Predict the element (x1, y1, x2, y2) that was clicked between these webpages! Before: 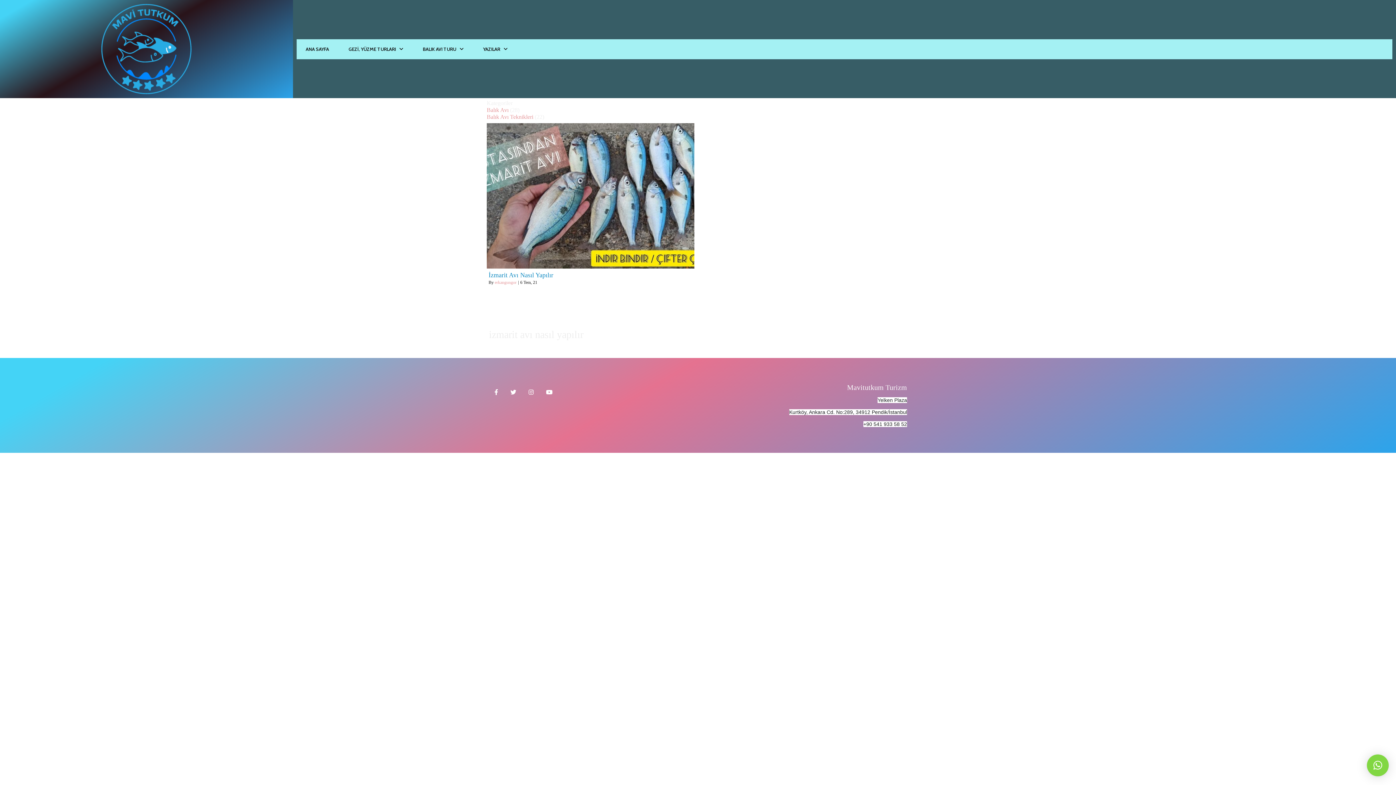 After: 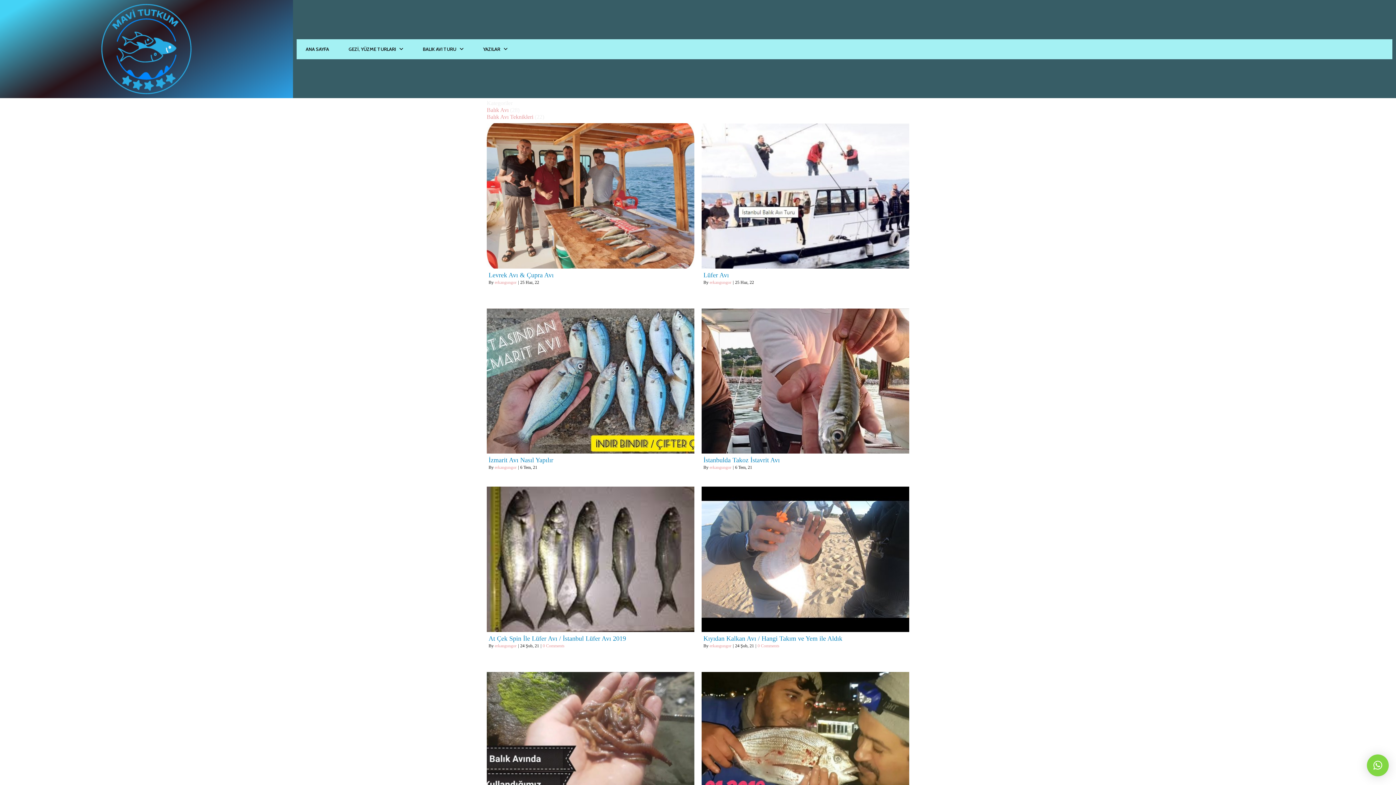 Action: bbox: (494, 279, 516, 284) label: erkangungor